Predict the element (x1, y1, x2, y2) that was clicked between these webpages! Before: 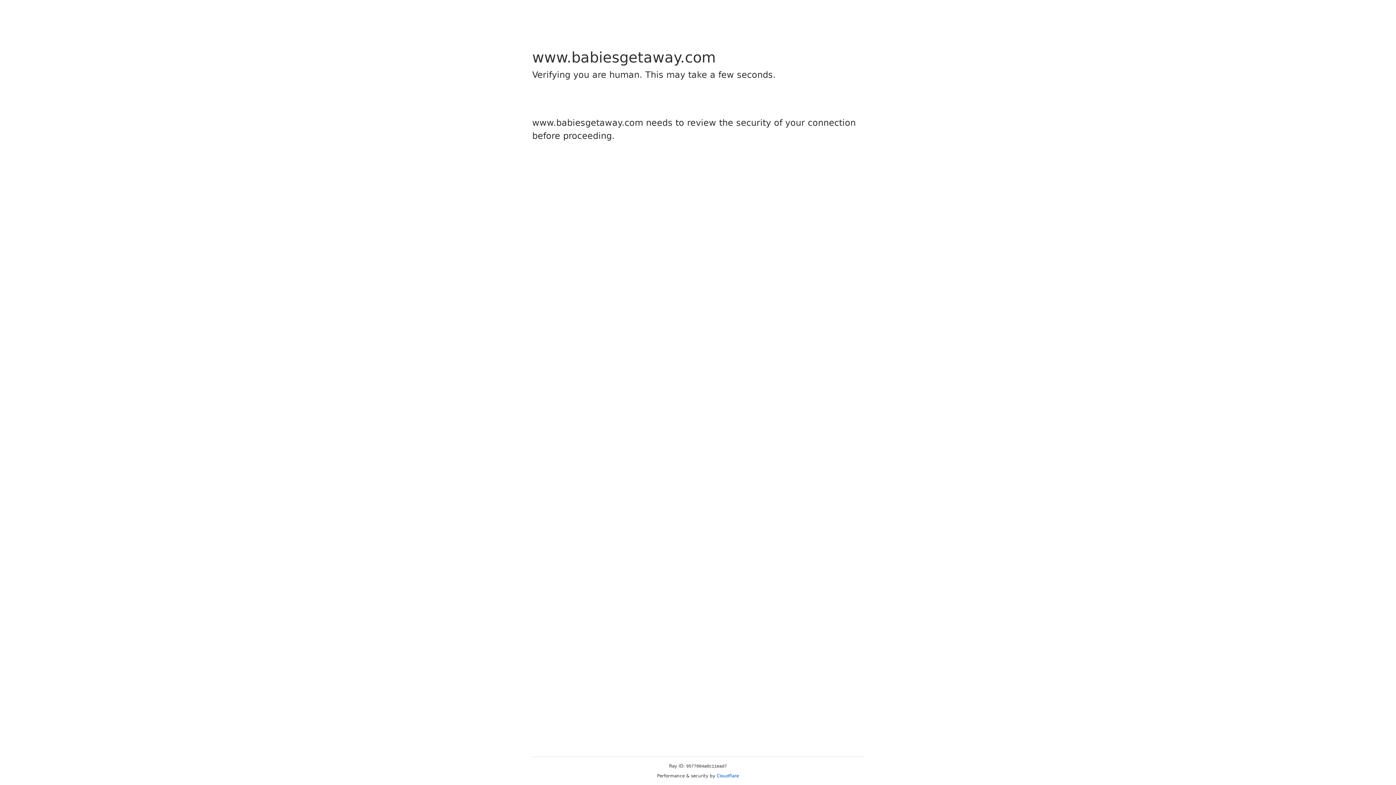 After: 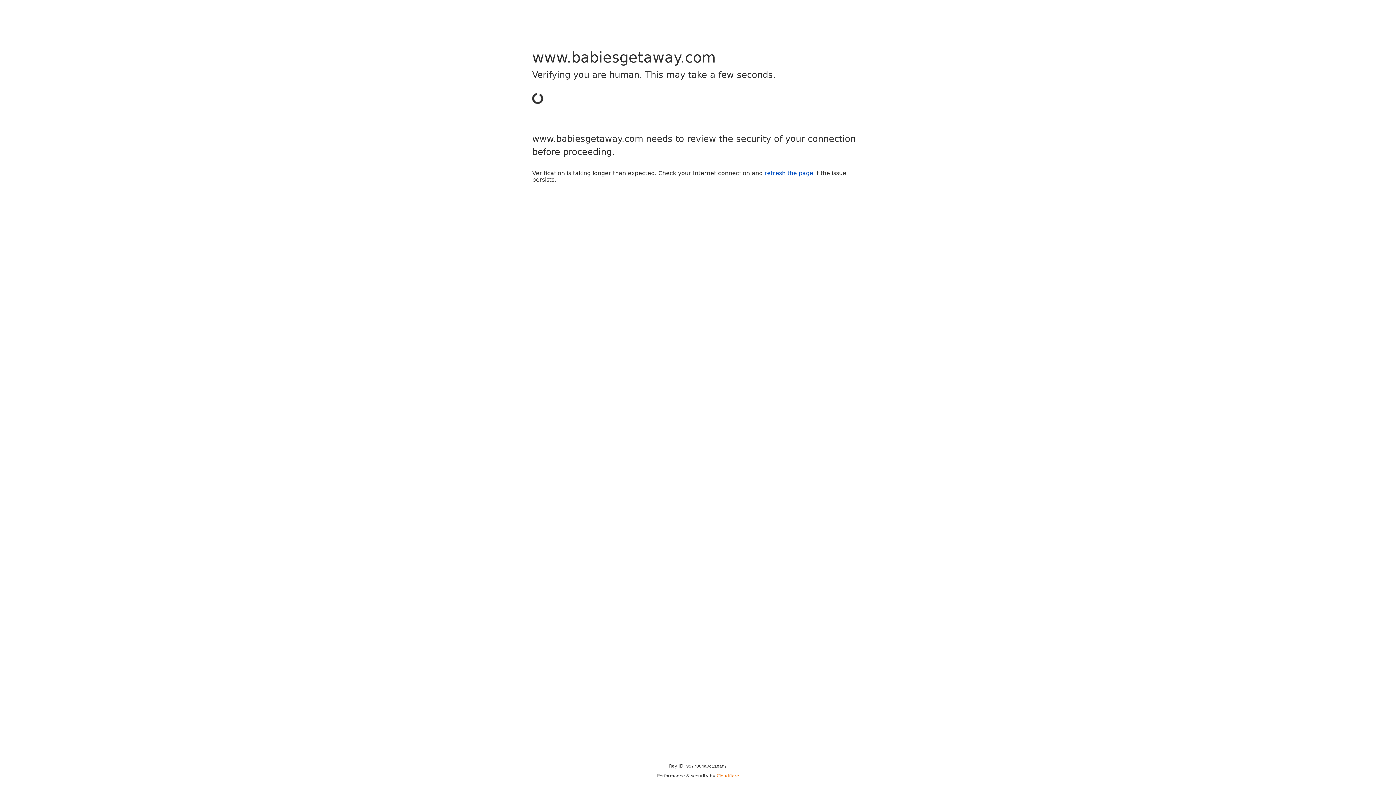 Action: label: Cloudflare bbox: (716, 773, 739, 778)